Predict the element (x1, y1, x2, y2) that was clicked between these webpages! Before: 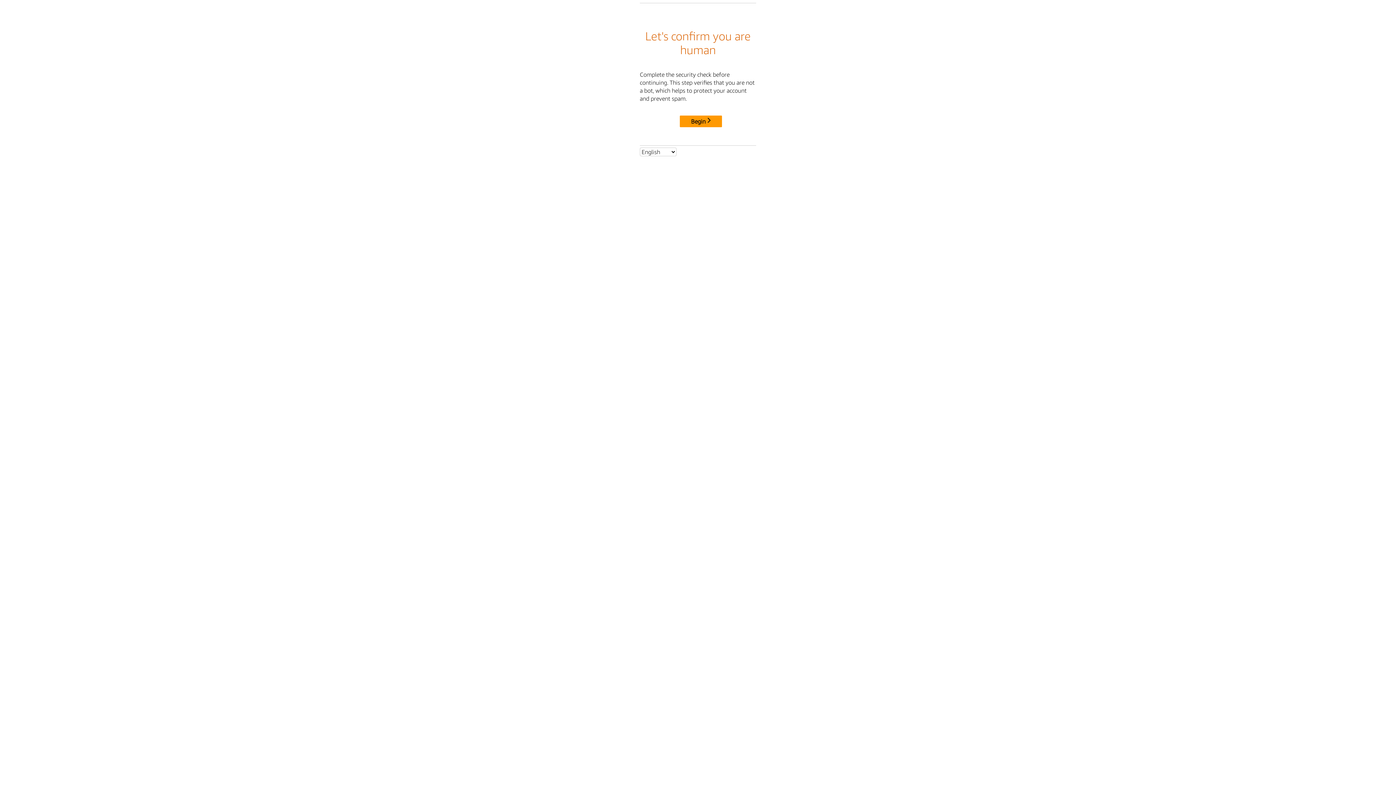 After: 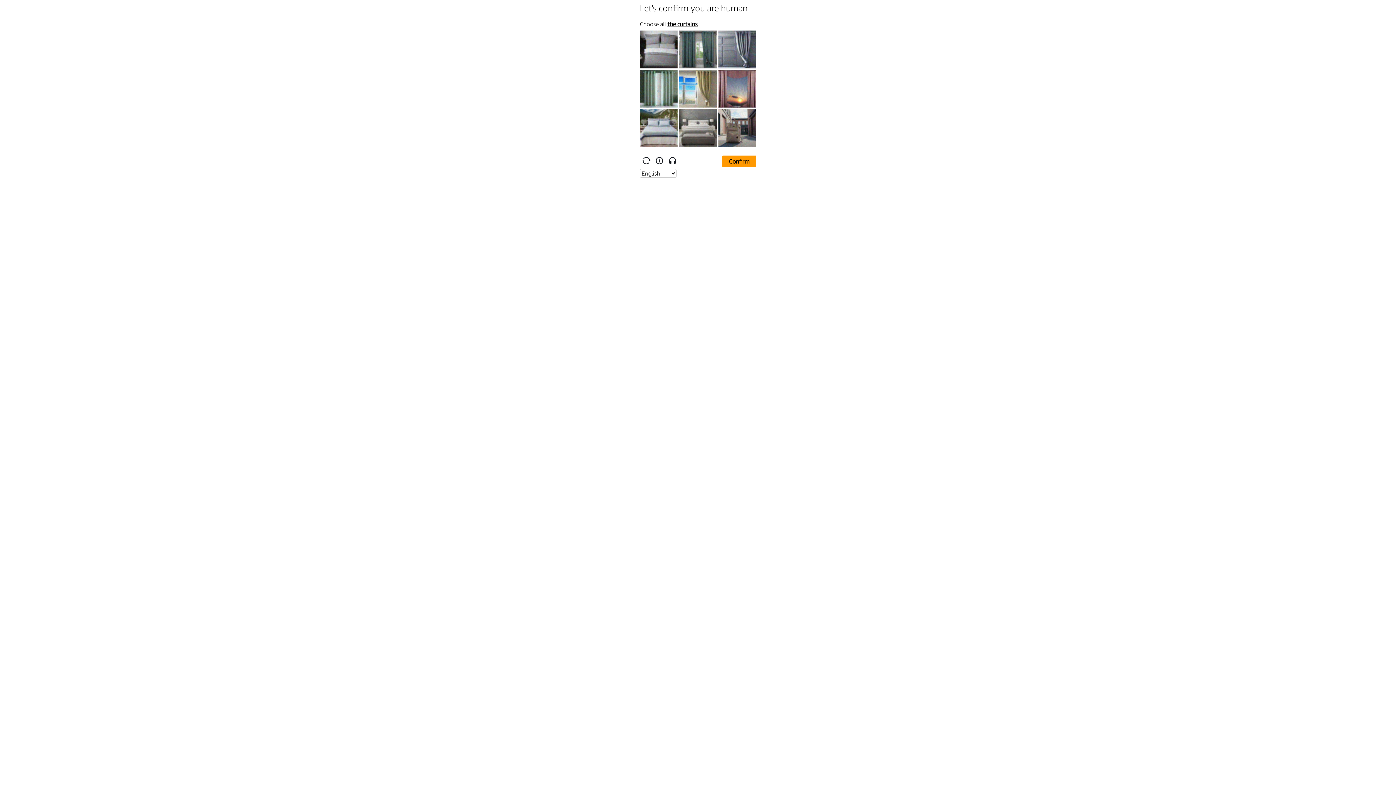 Action: label: Begin bbox: (680, 115, 722, 127)